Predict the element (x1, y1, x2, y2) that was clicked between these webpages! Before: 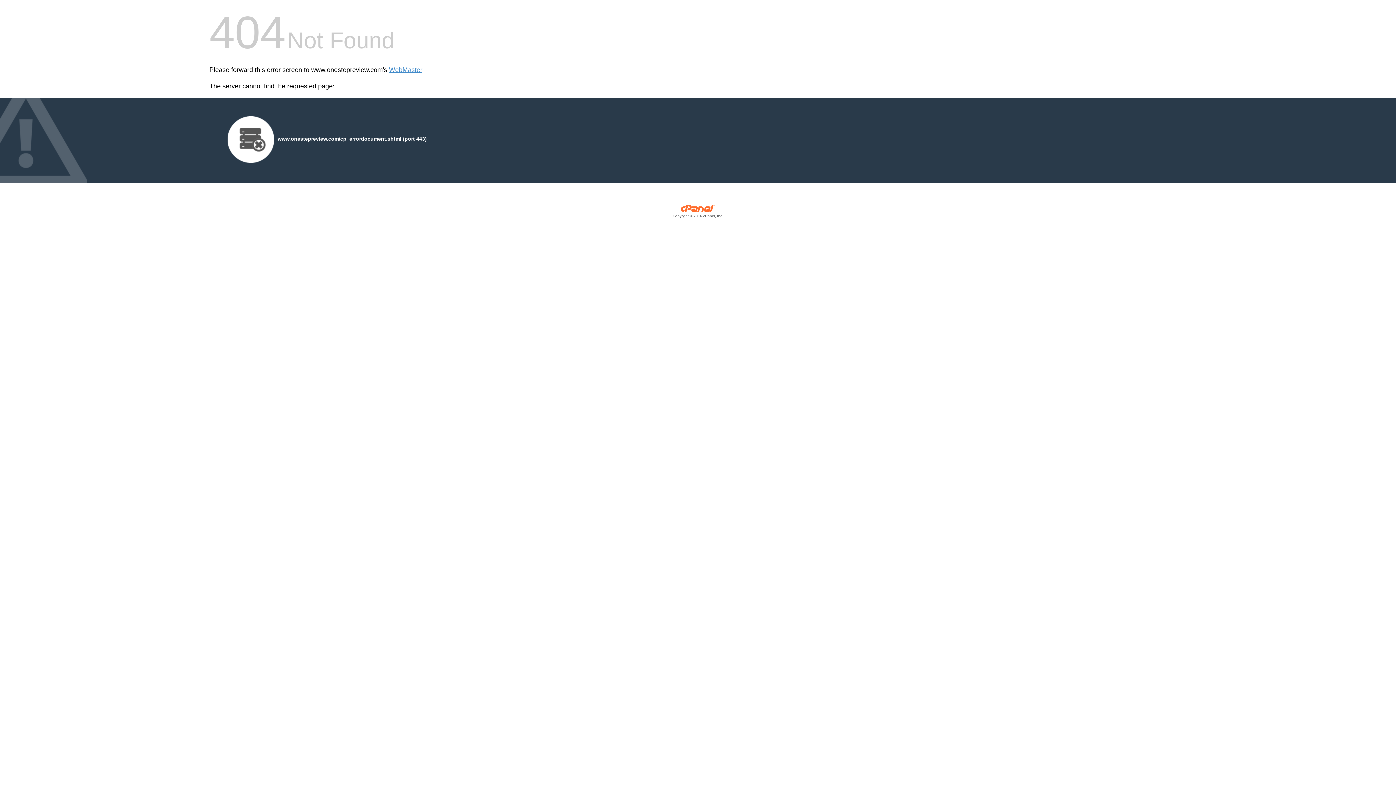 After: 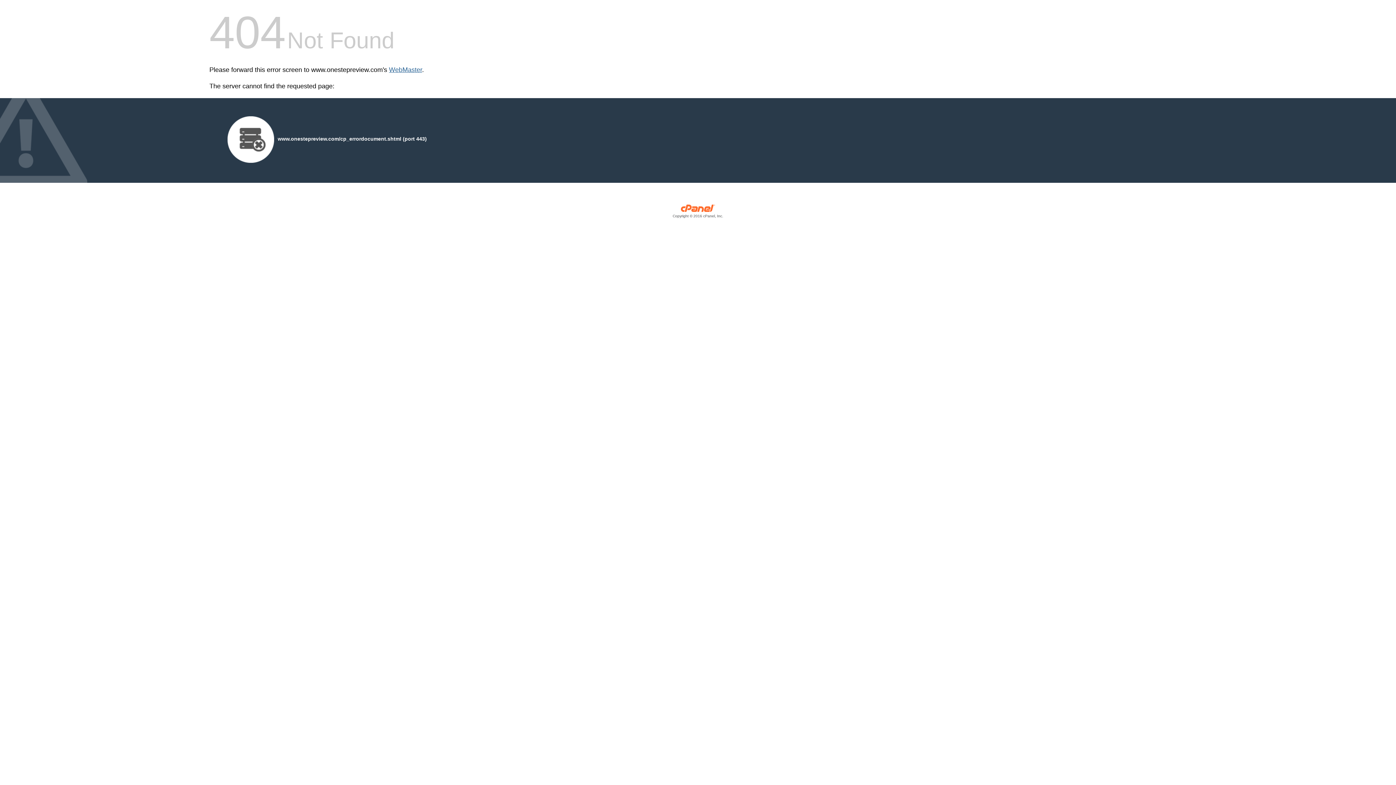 Action: label: WebMaster bbox: (389, 66, 422, 73)